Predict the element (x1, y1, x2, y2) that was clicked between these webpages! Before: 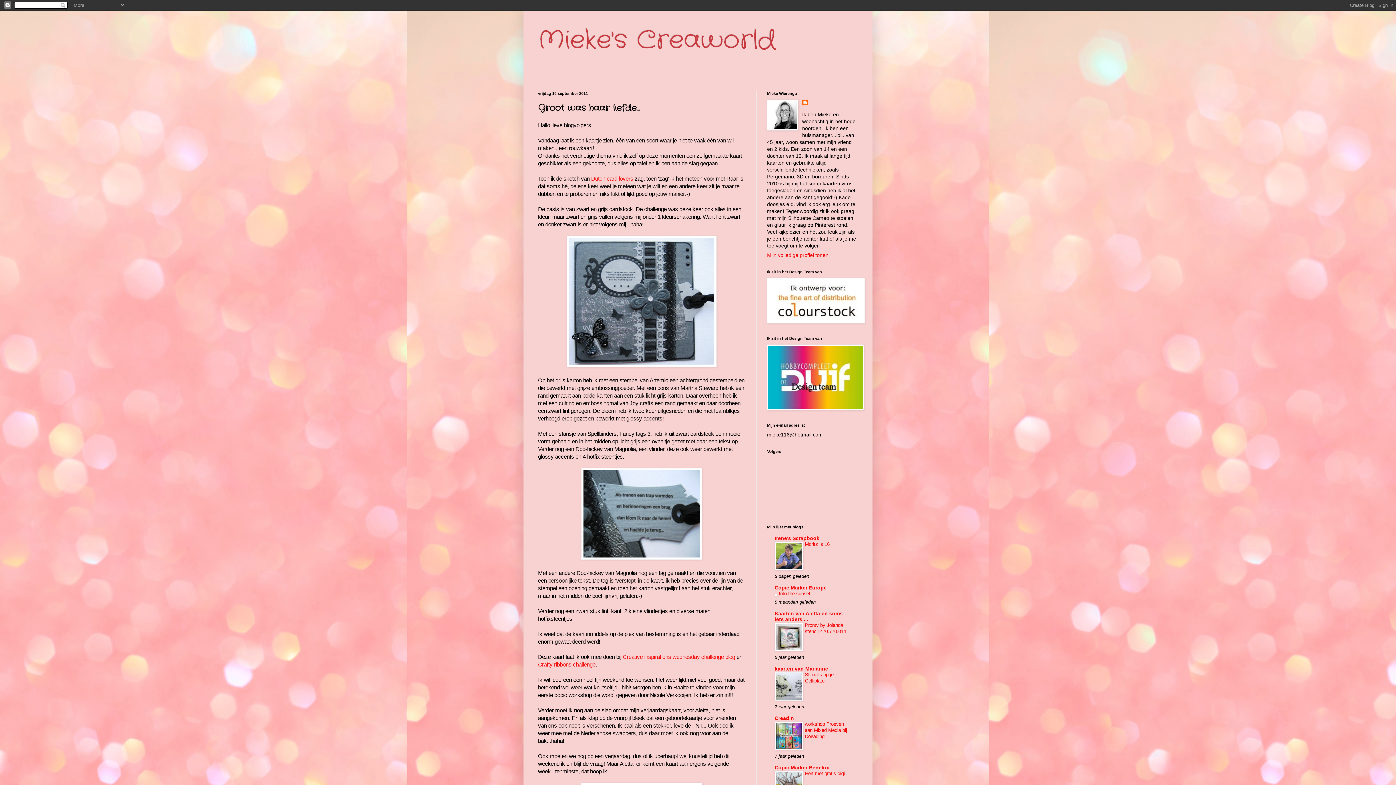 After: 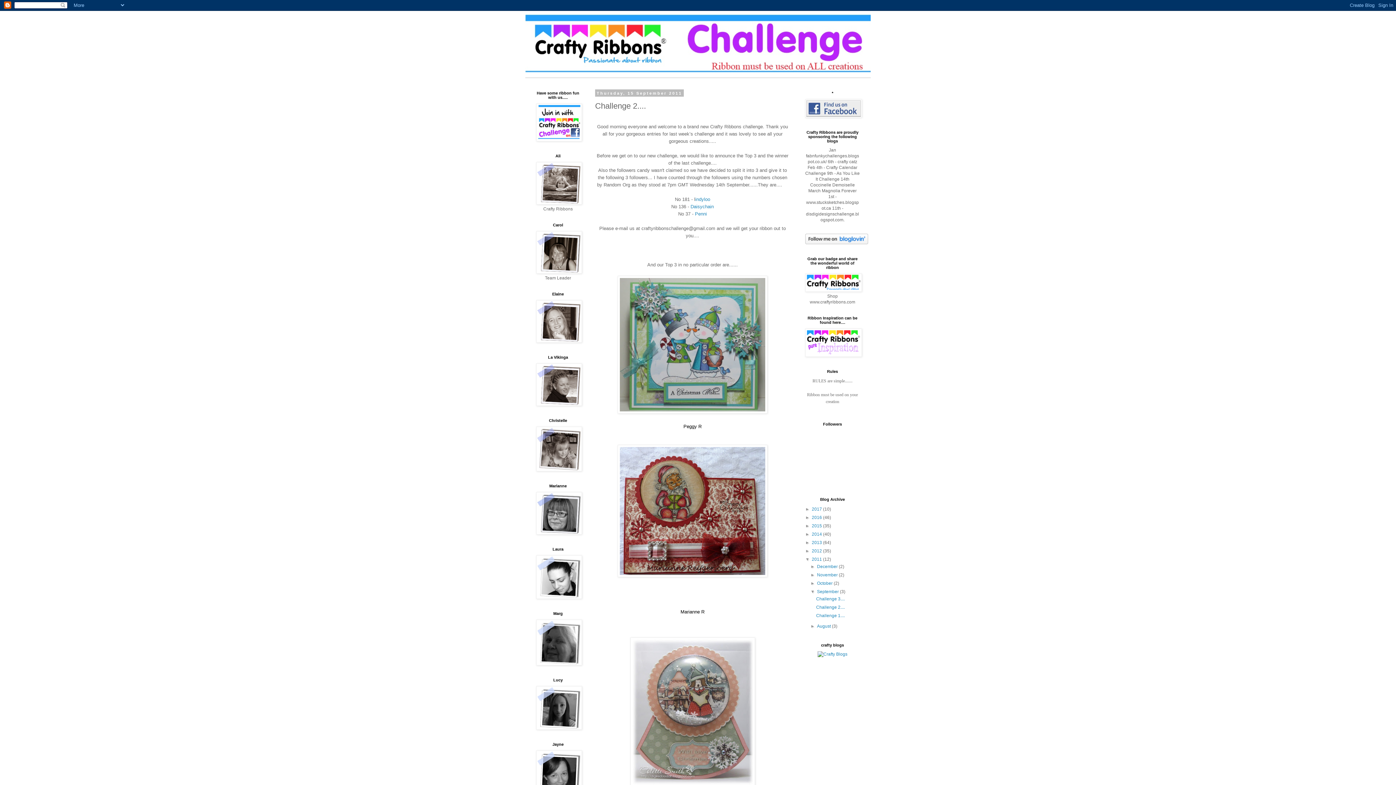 Action: label: Crafty ribbons challenge bbox: (538, 661, 595, 667)